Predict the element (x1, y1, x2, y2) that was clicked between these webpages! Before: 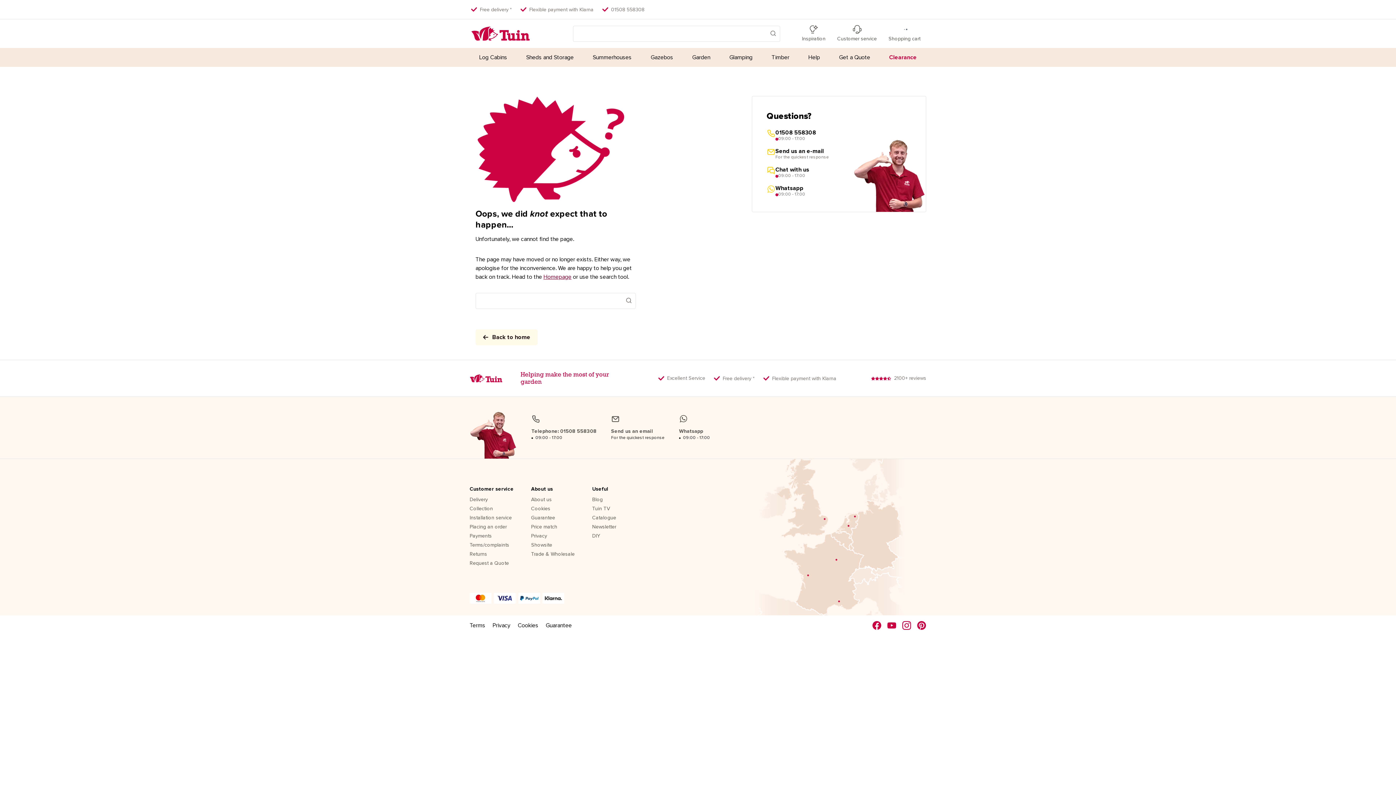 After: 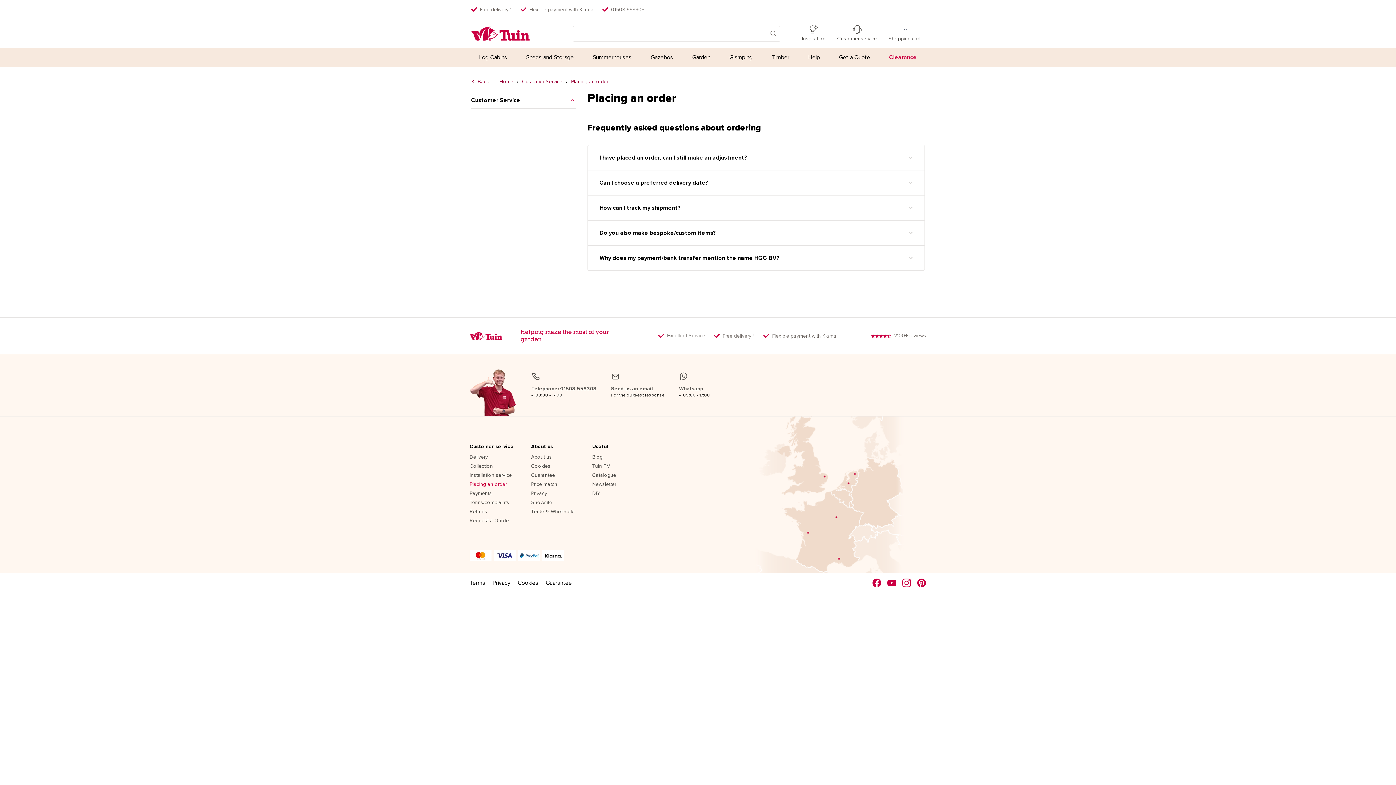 Action: label: Placing an order bbox: (469, 524, 506, 530)